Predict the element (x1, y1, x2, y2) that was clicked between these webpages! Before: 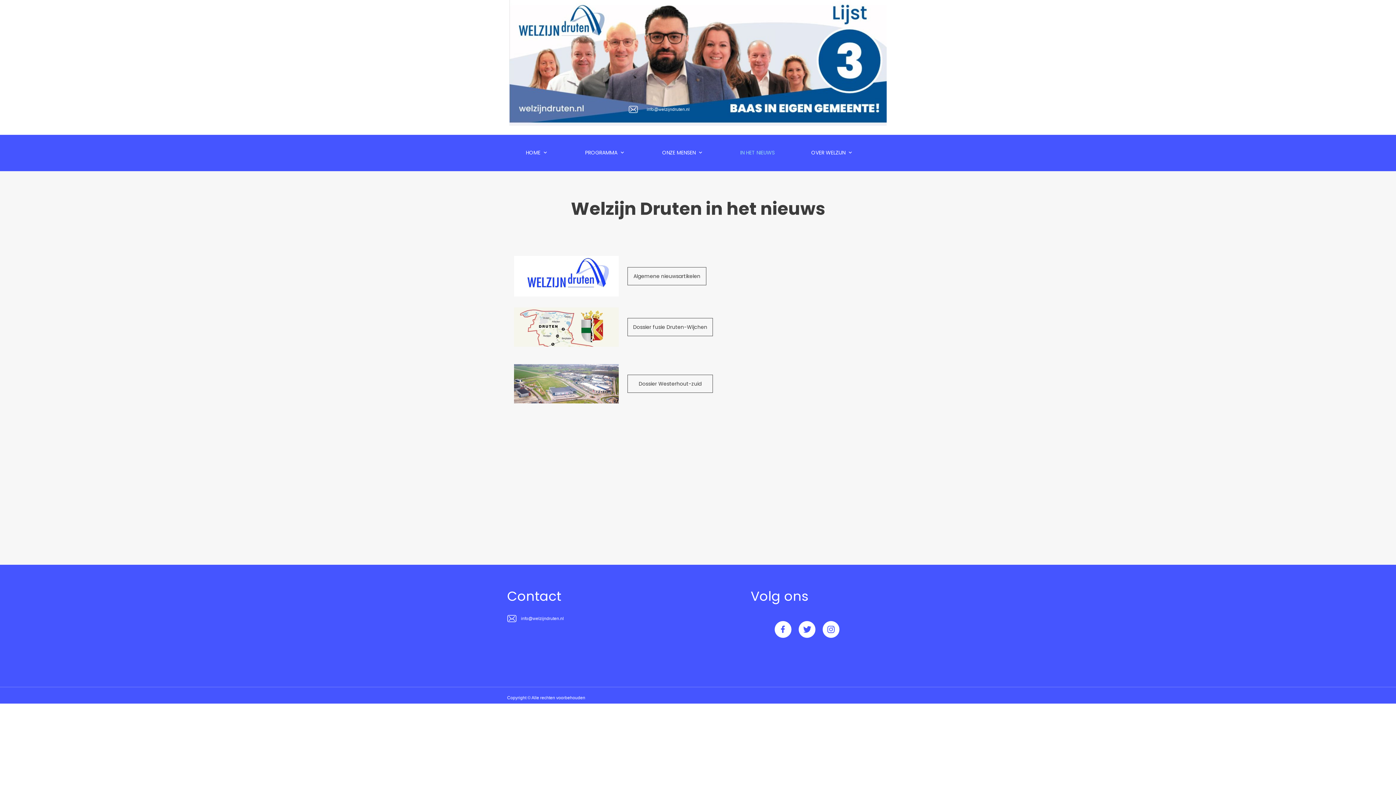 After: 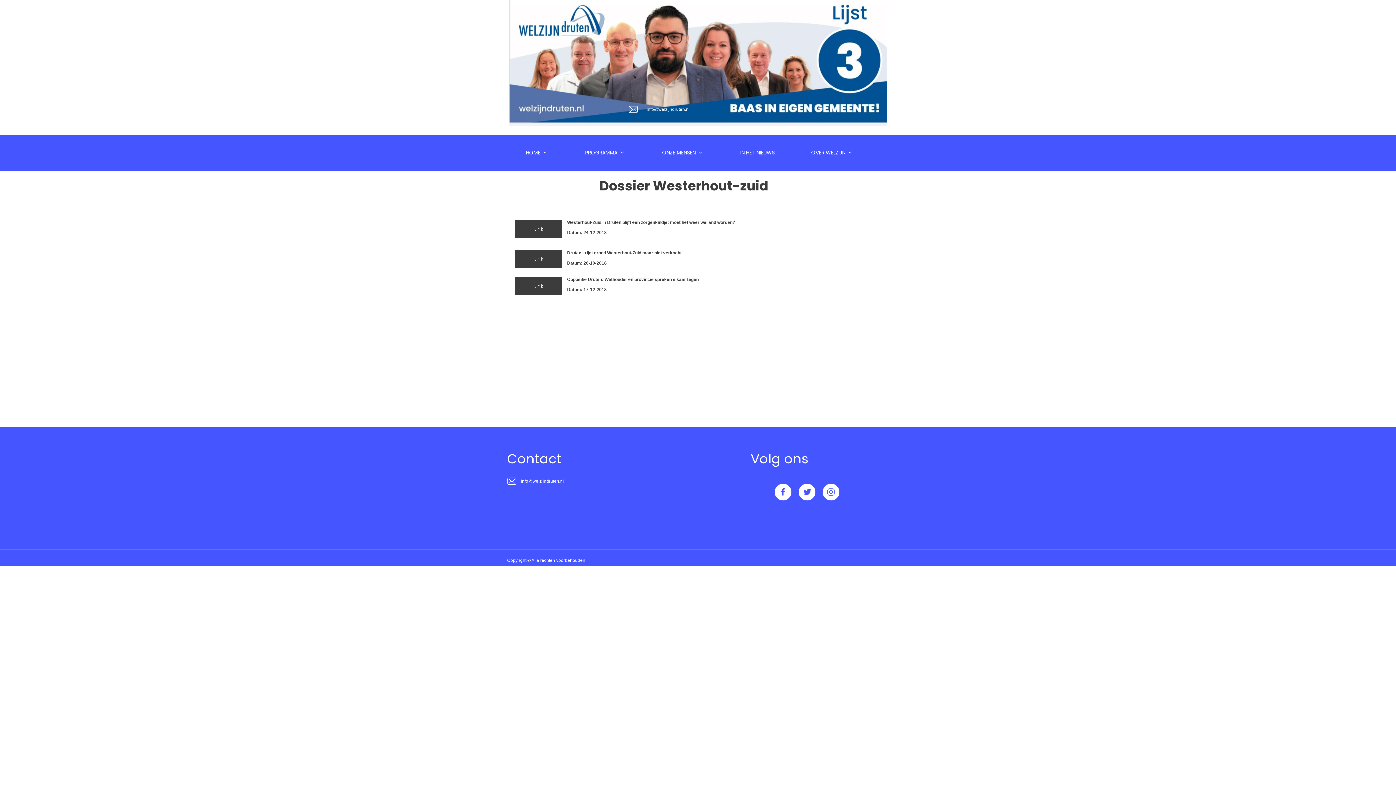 Action: bbox: (628, 375, 712, 392) label: Dossier Westerhout-zuid